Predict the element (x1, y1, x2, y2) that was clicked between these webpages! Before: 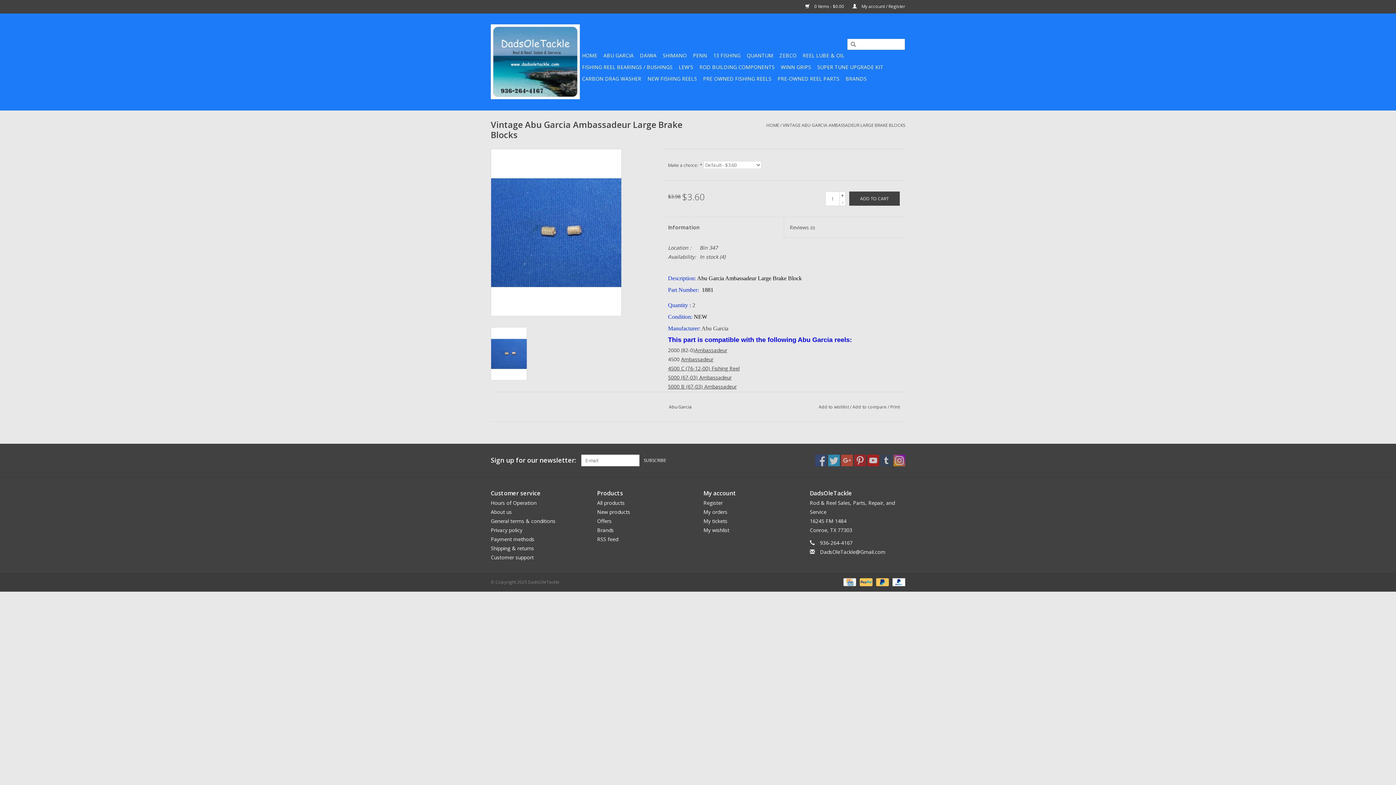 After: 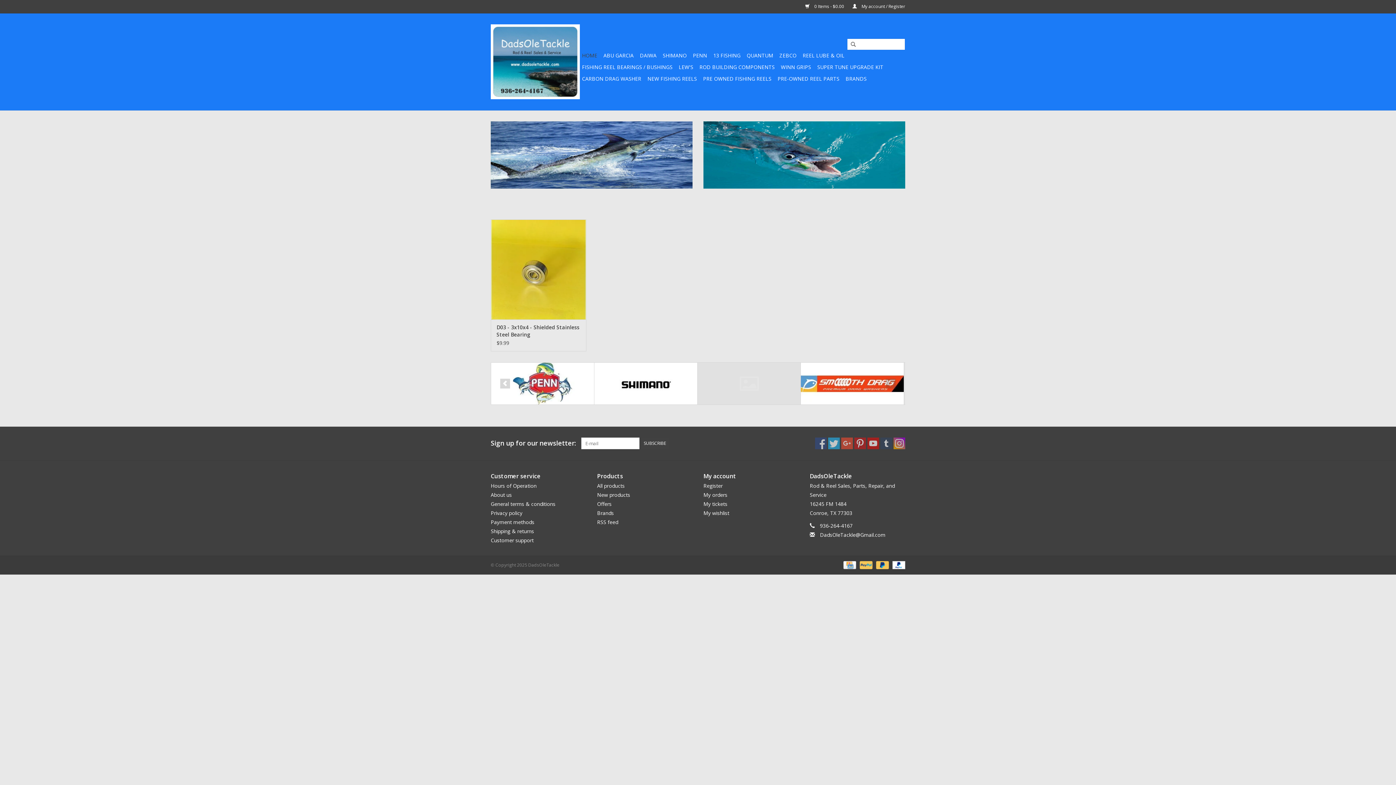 Action: label: HOME bbox: (766, 122, 779, 128)